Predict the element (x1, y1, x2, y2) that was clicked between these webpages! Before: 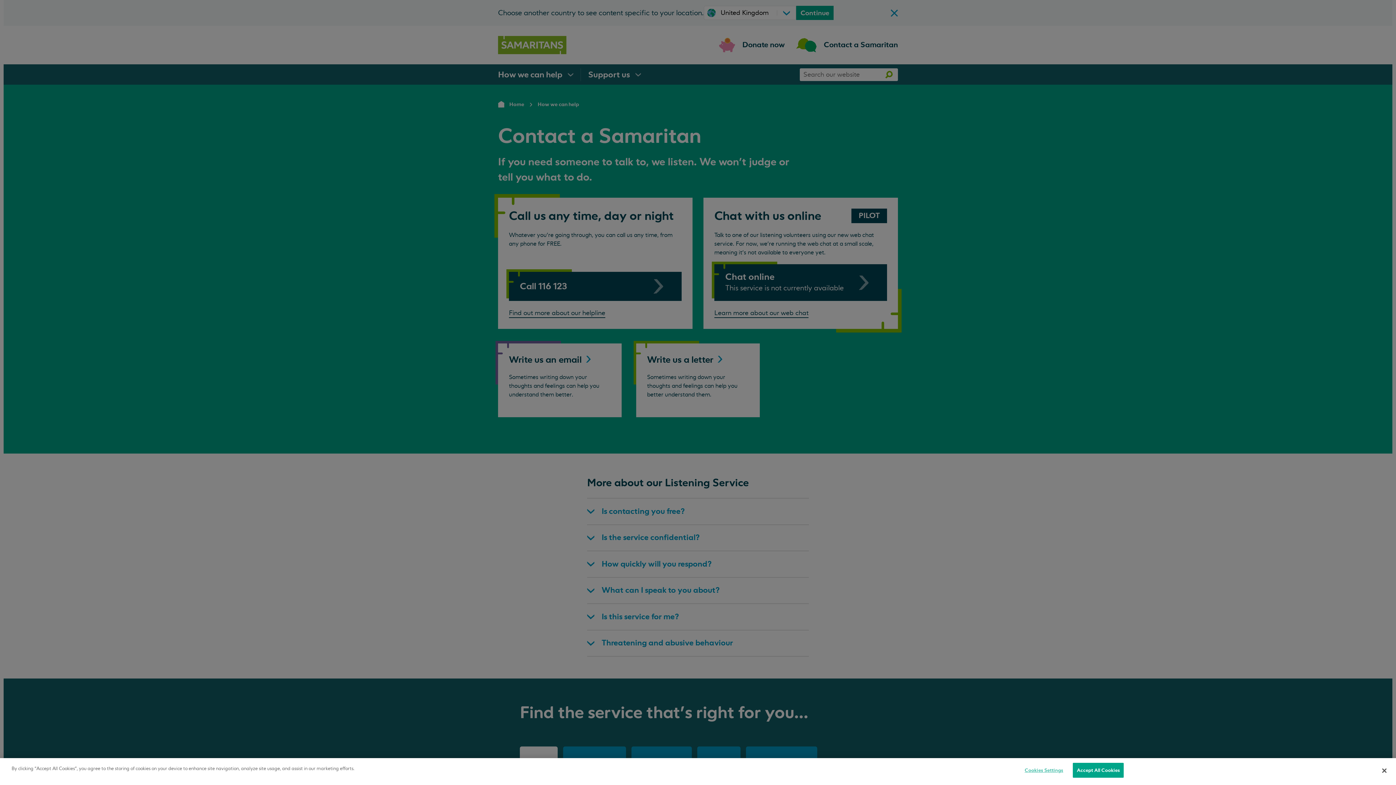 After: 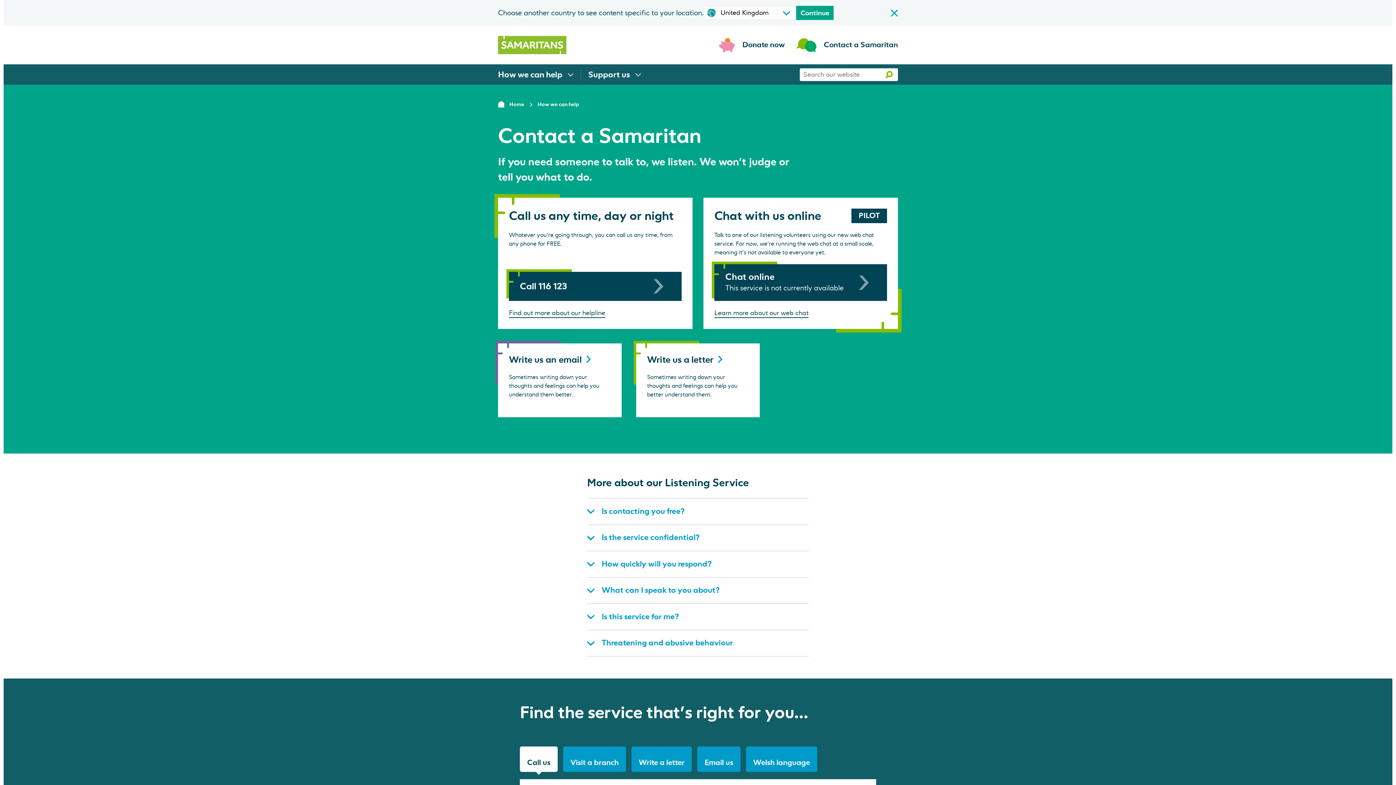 Action: bbox: (1376, 763, 1392, 779) label: Close